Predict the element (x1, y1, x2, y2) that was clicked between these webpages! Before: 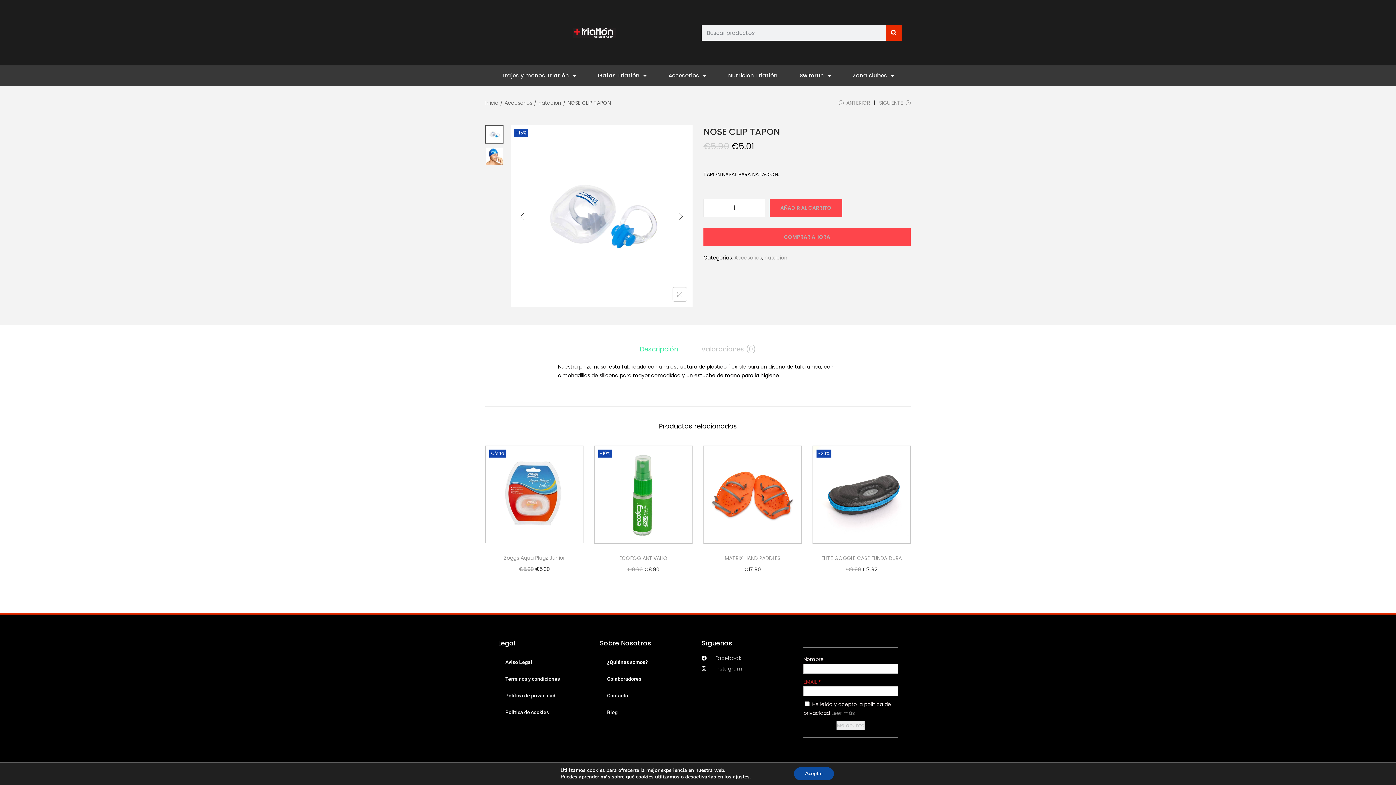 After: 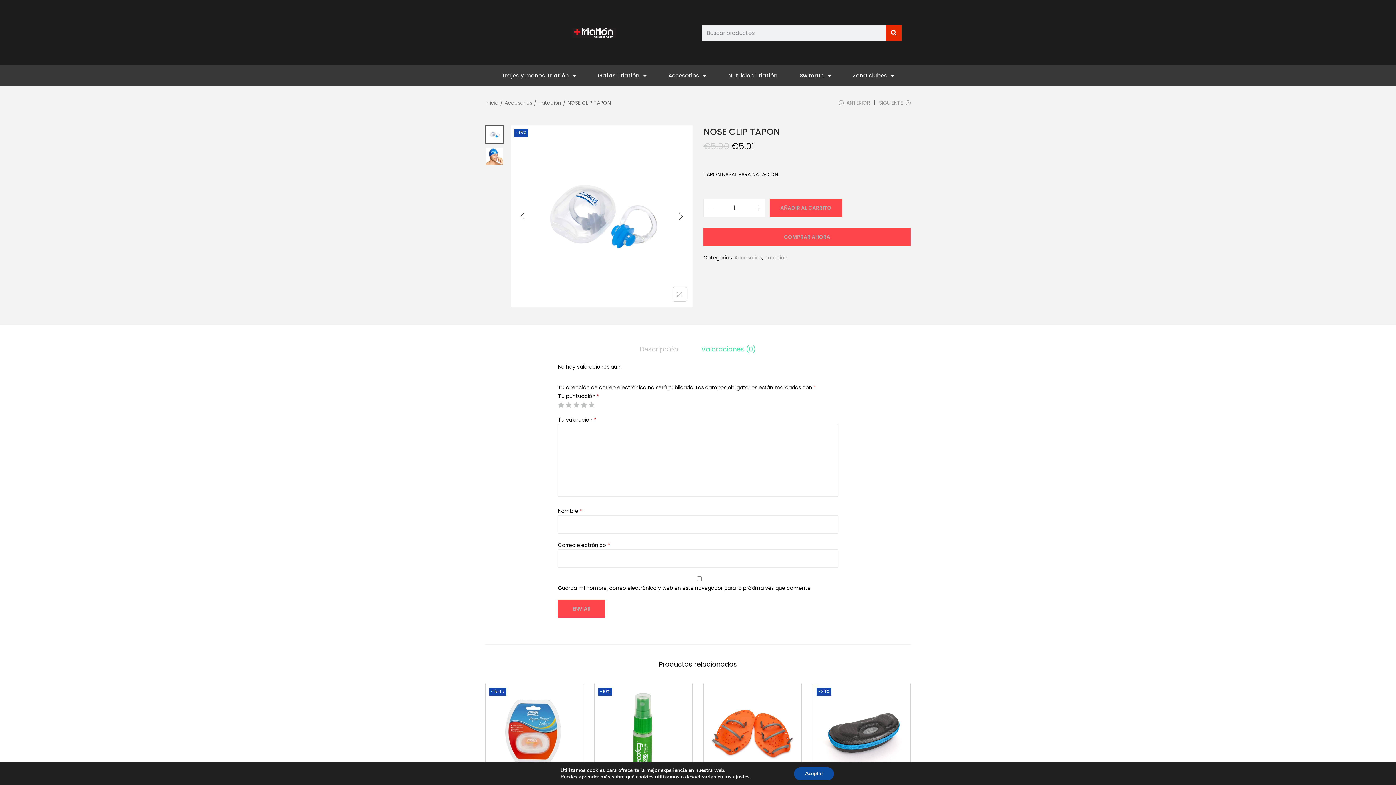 Action: label: Valoraciones (0) bbox: (701, 345, 756, 353)